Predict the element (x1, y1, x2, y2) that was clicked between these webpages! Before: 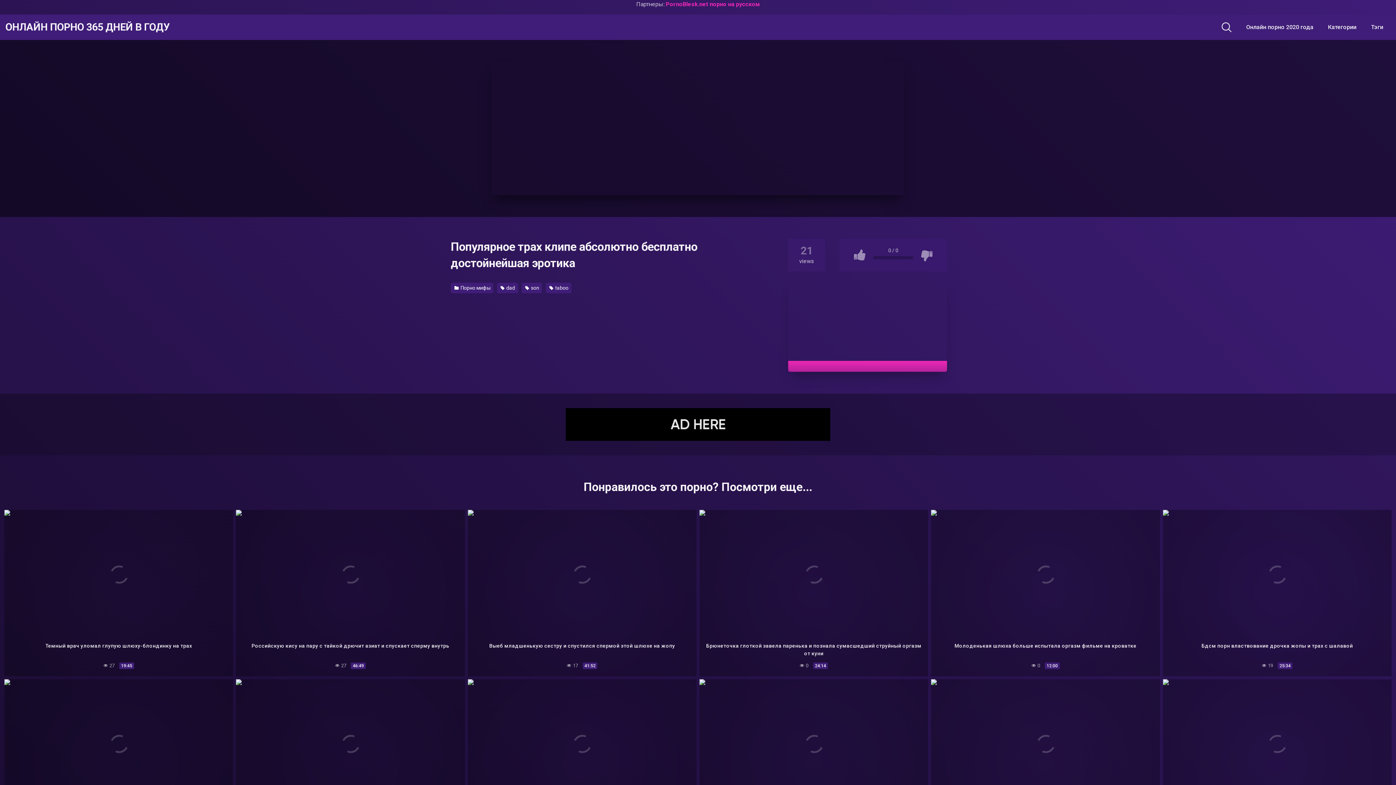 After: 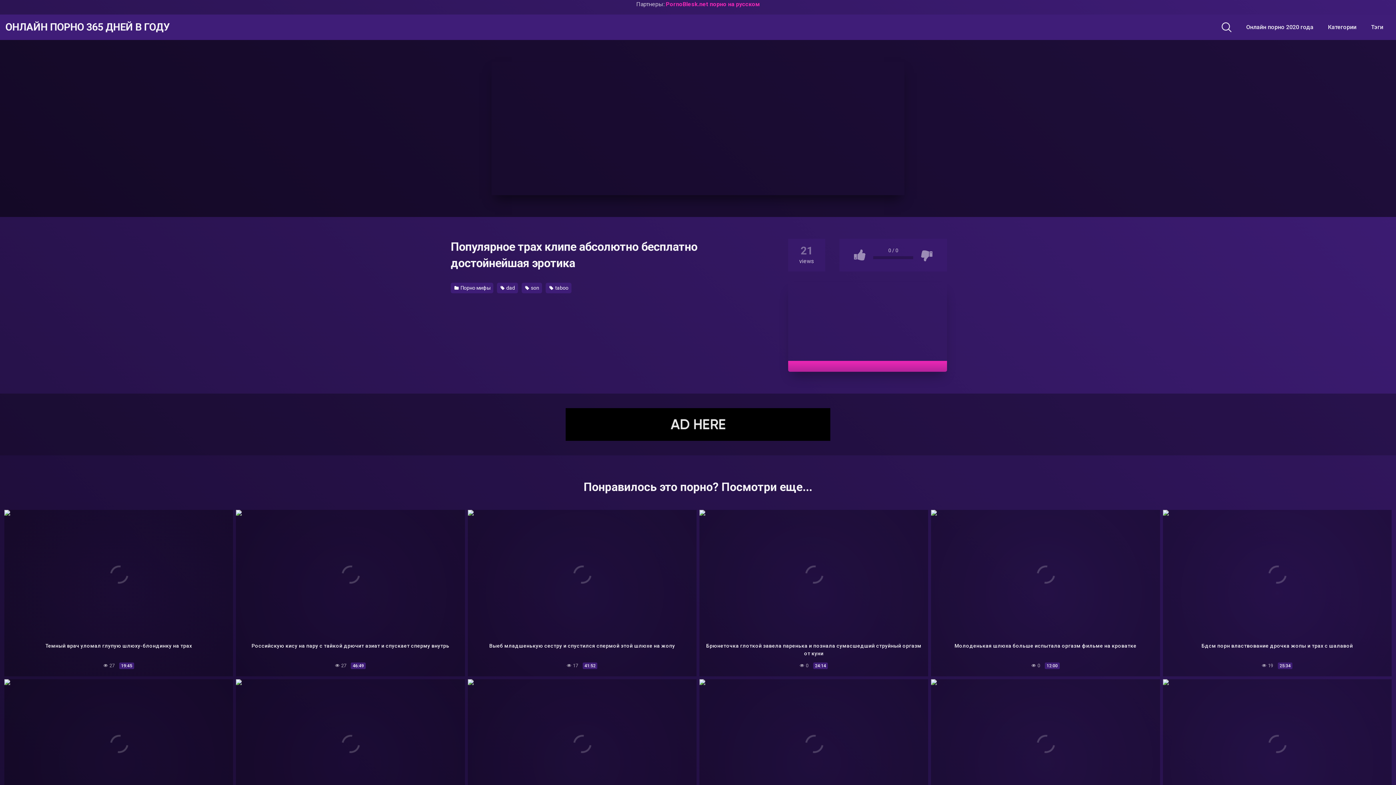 Action: bbox: (788, 282, 947, 371)